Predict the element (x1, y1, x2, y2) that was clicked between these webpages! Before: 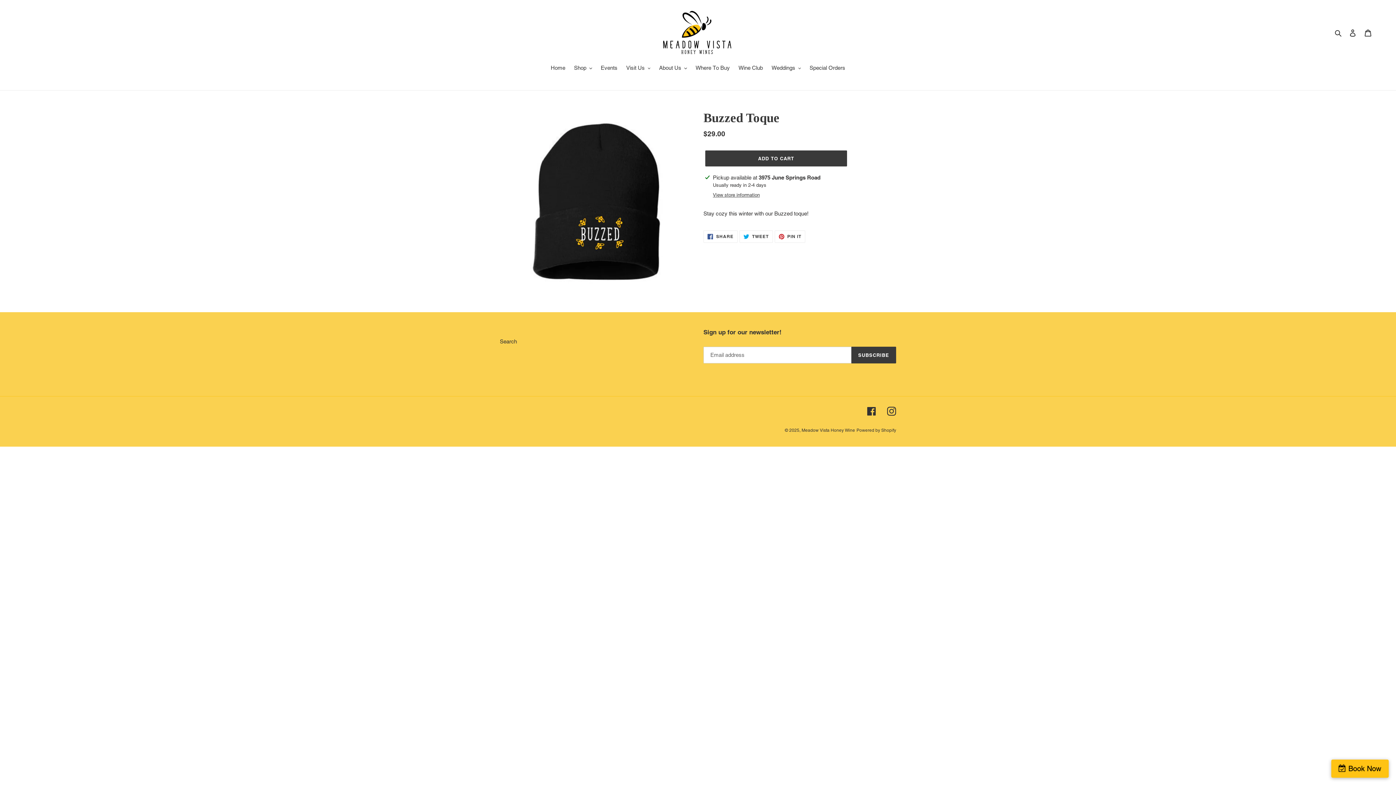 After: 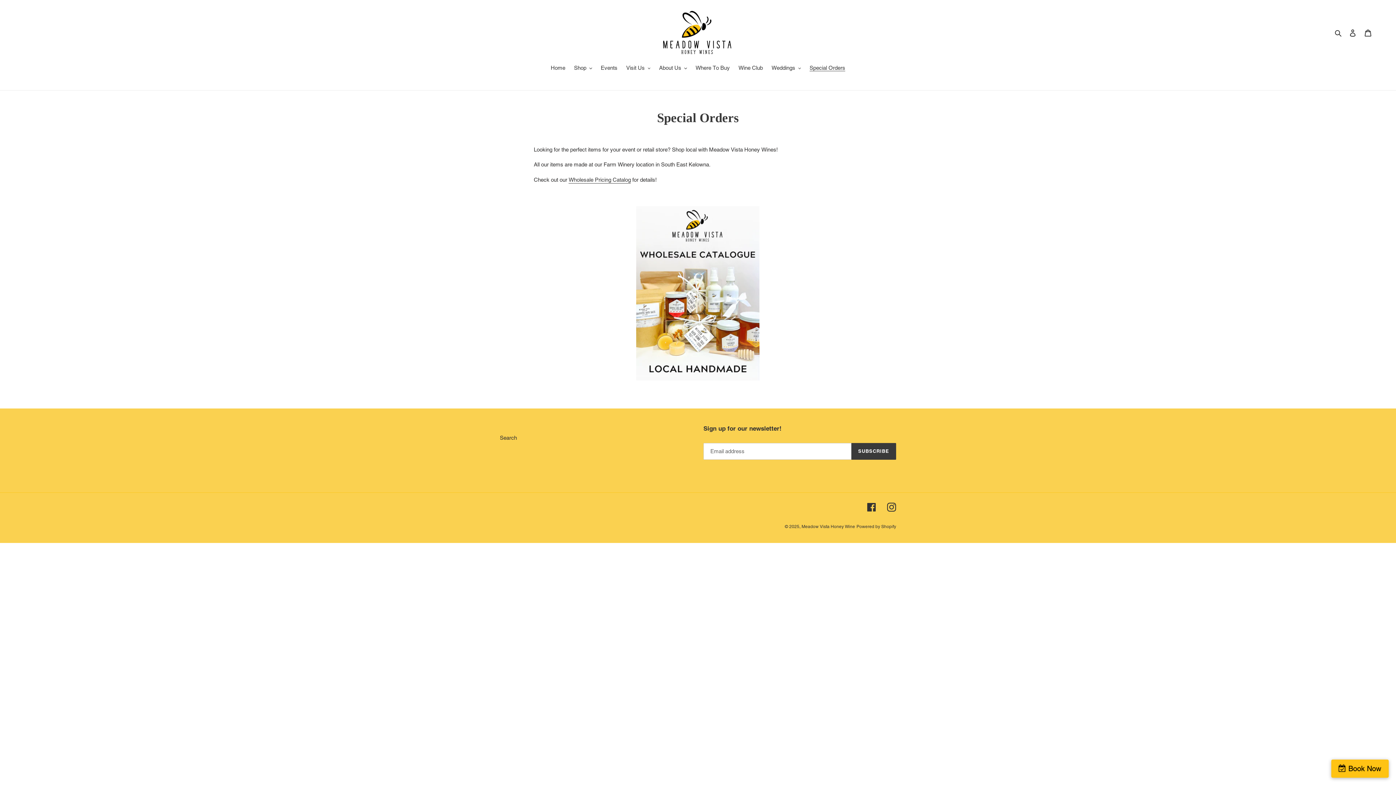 Action: label: Special Orders bbox: (806, 64, 849, 73)